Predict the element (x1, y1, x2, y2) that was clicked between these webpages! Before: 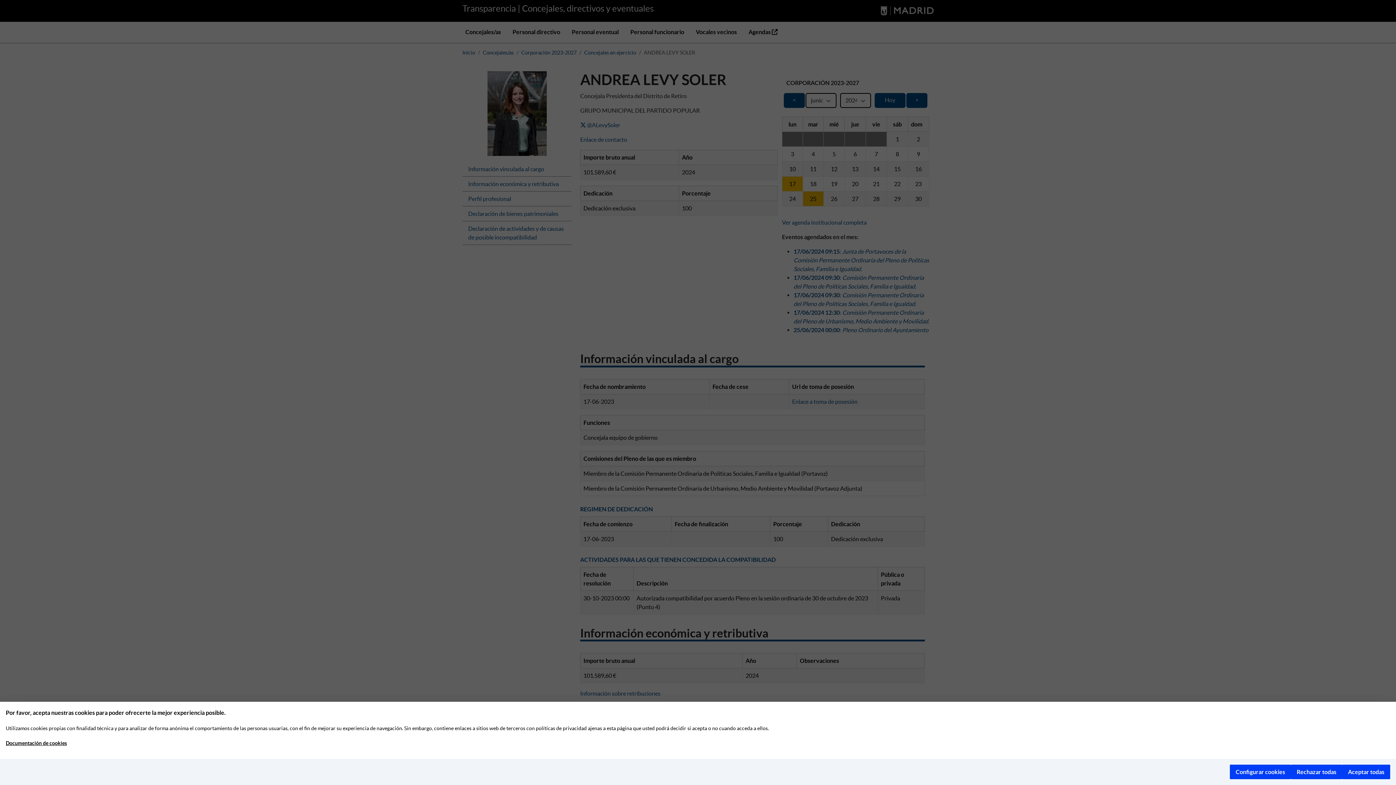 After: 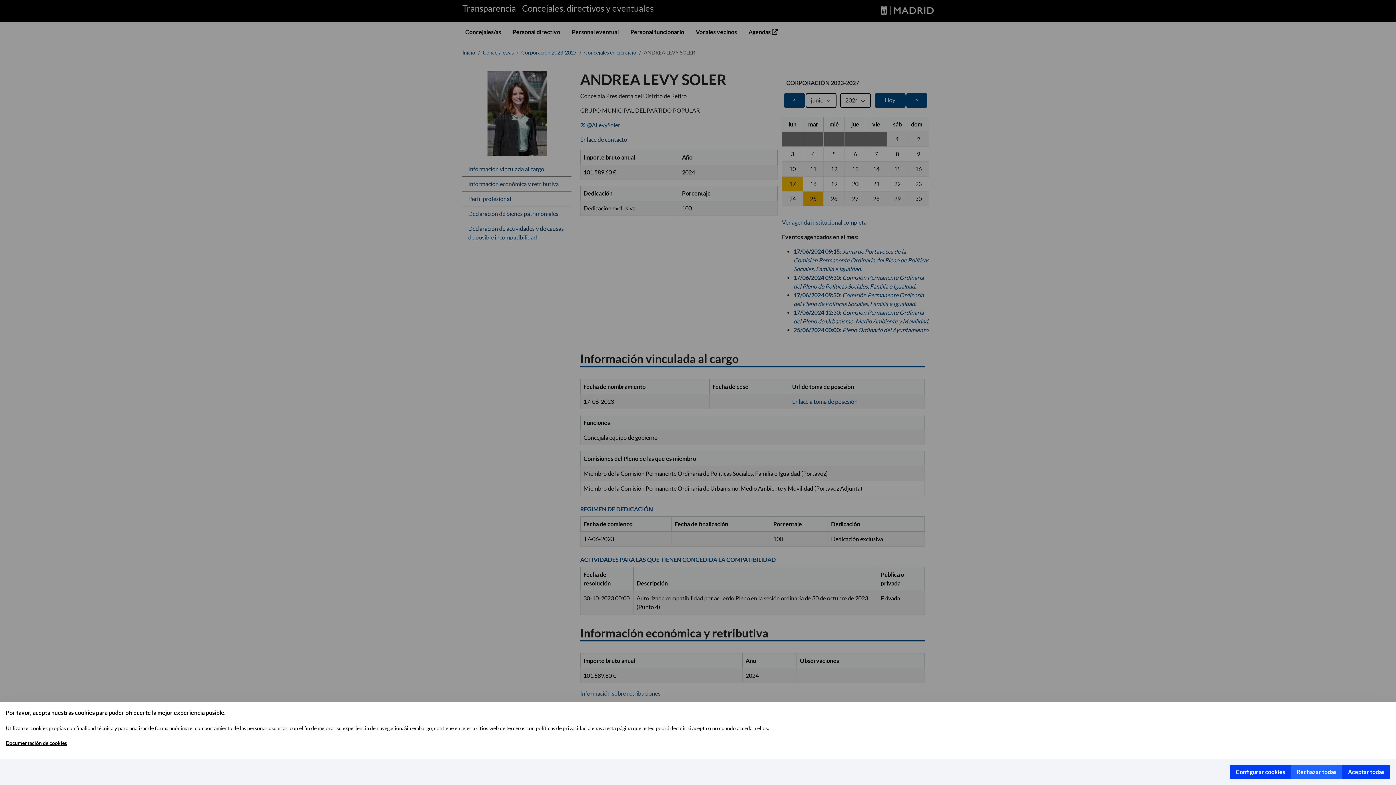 Action: bbox: (1291, 765, 1342, 779) label: Rechazar todas